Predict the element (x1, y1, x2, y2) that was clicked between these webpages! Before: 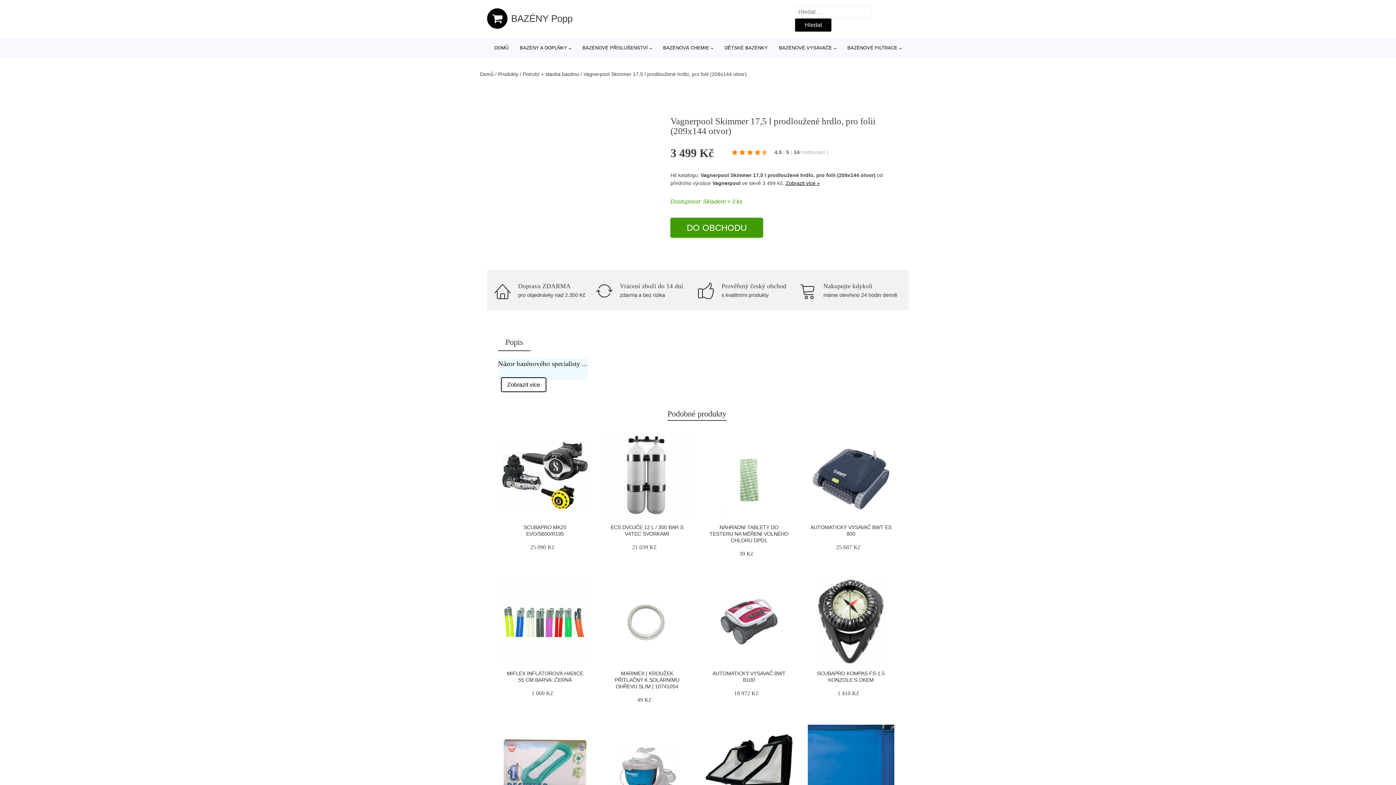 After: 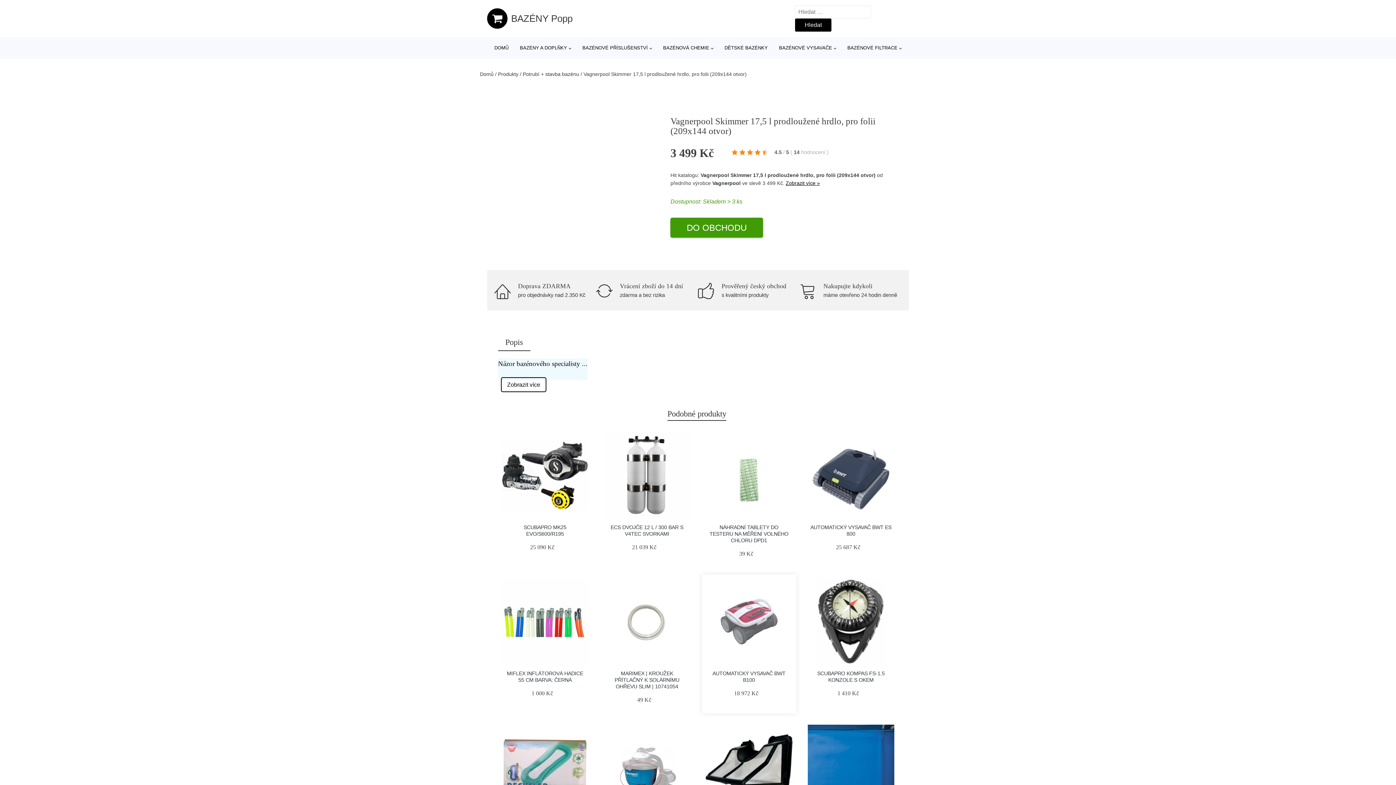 Action: bbox: (705, 578, 792, 665)